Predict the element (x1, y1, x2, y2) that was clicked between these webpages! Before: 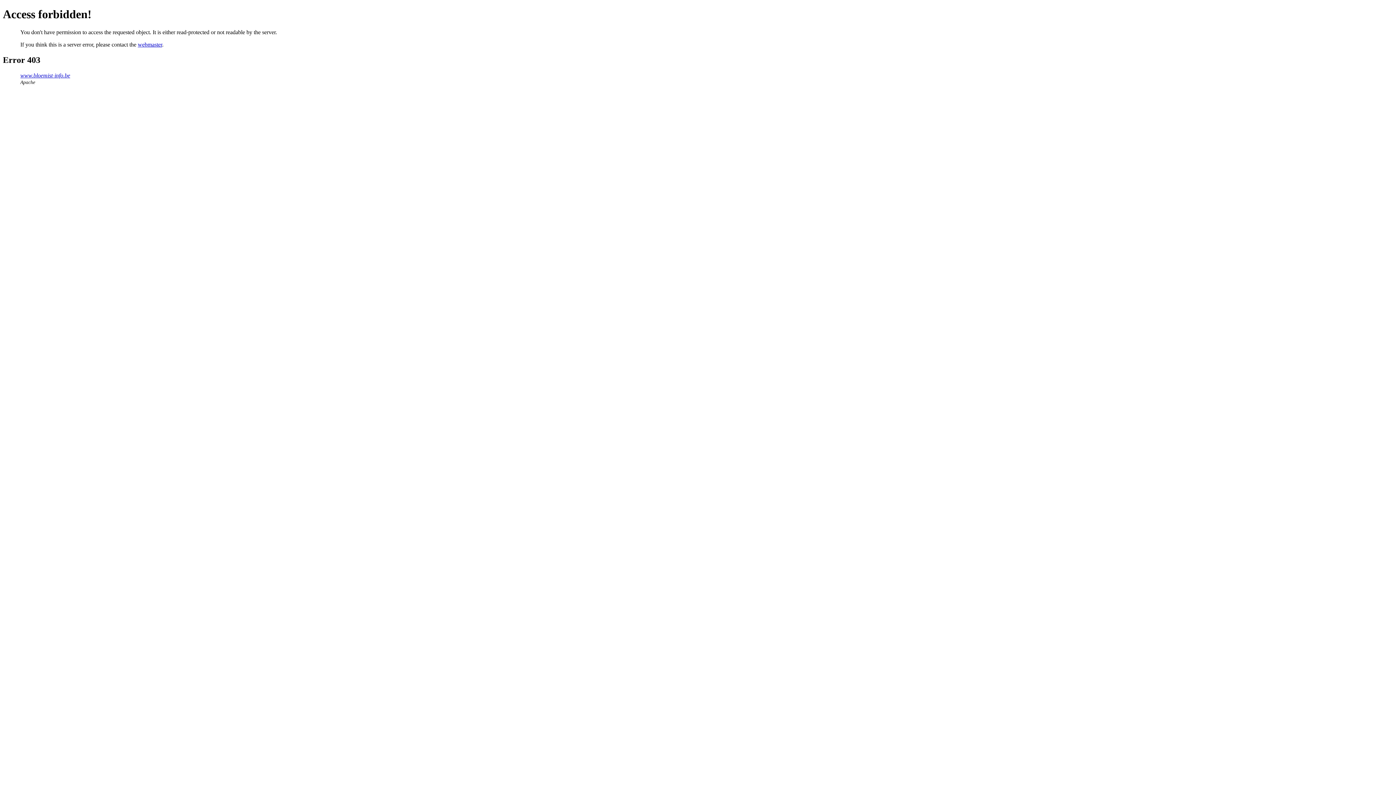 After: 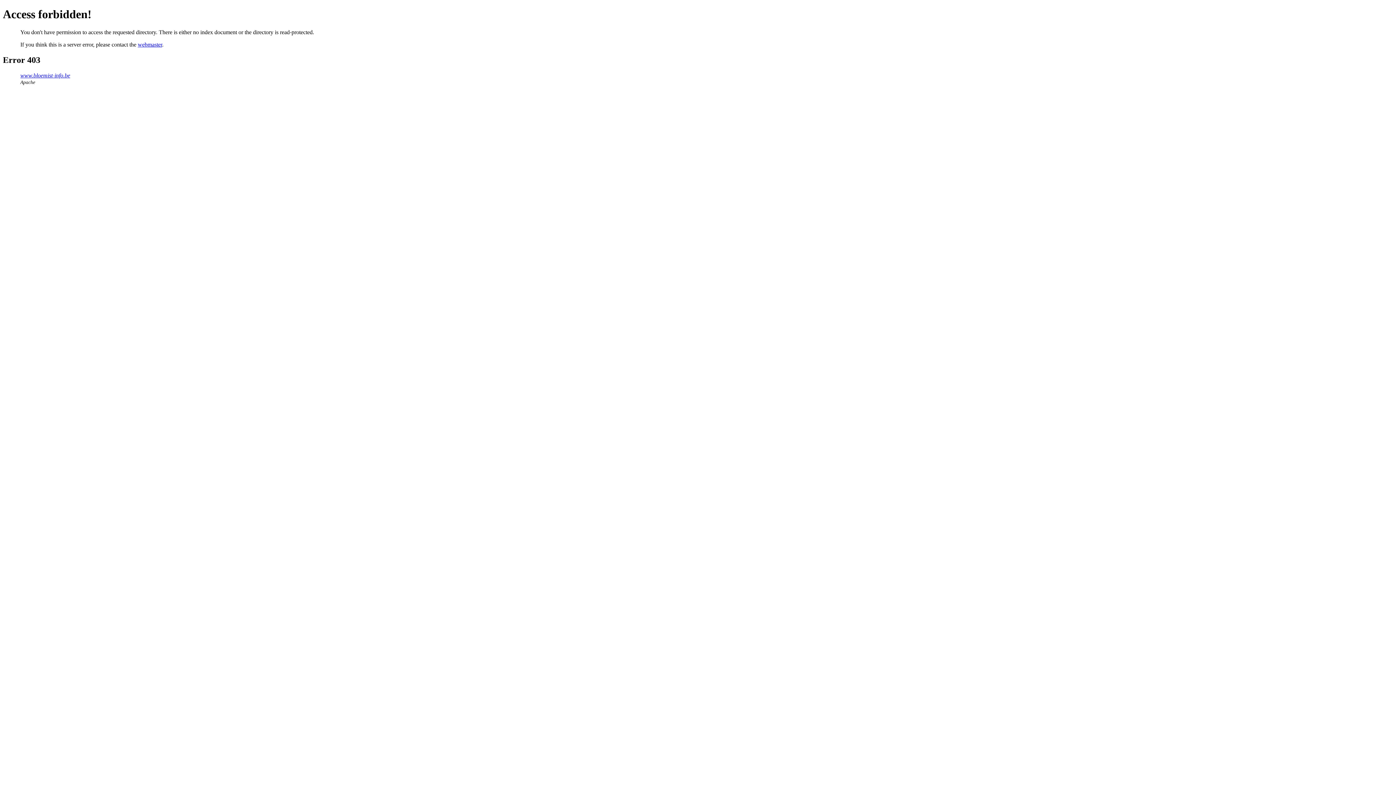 Action: label: www.bloemist-info.be bbox: (20, 72, 70, 78)